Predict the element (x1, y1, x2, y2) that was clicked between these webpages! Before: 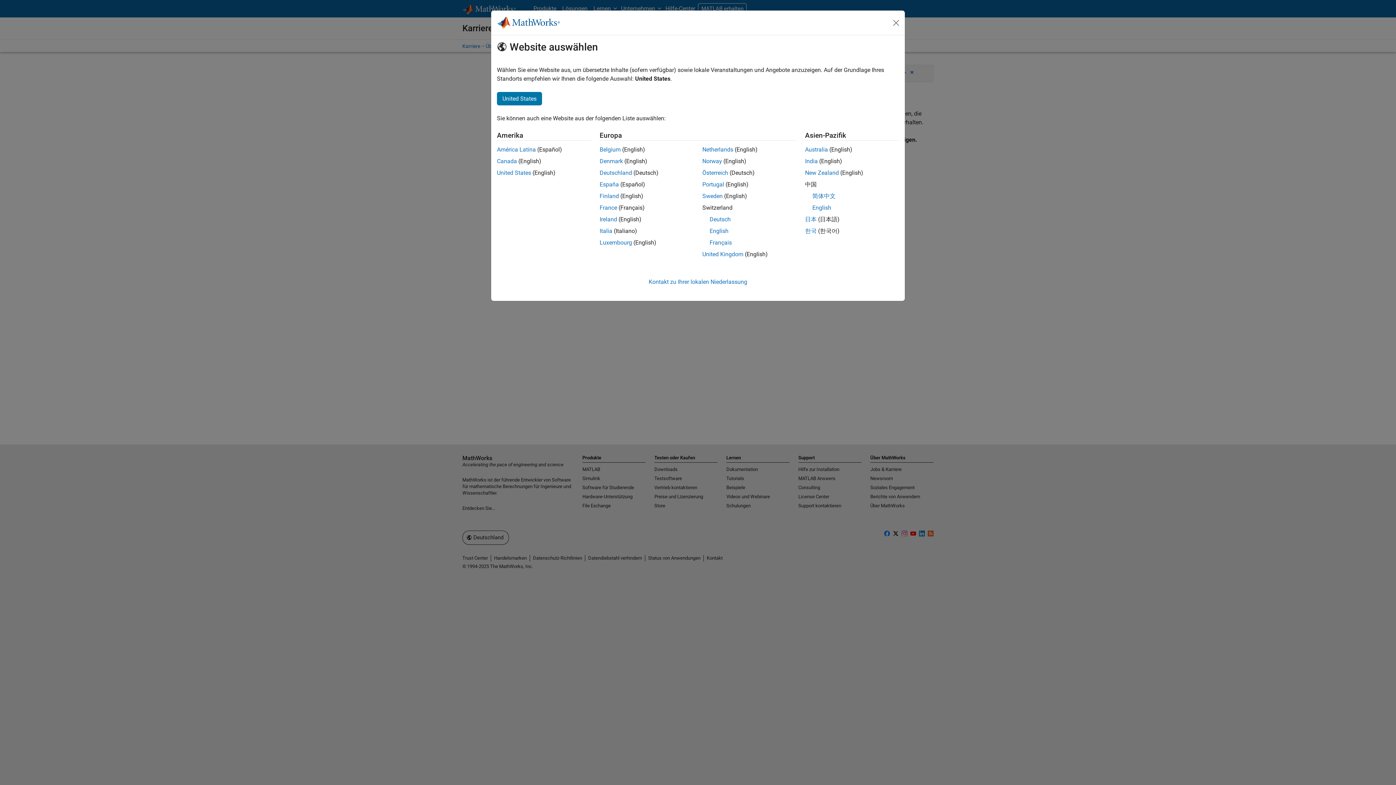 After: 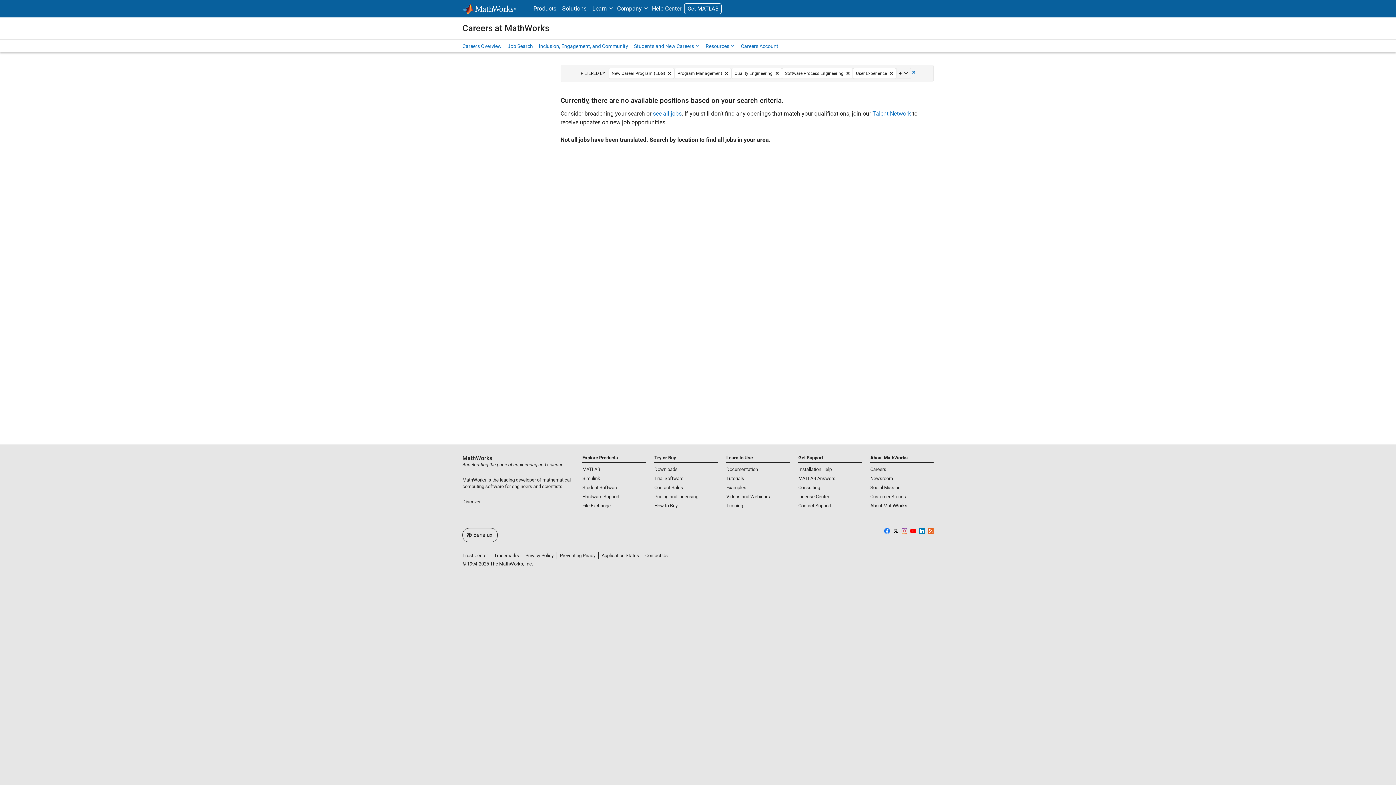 Action: bbox: (599, 146, 620, 153) label: Belgium